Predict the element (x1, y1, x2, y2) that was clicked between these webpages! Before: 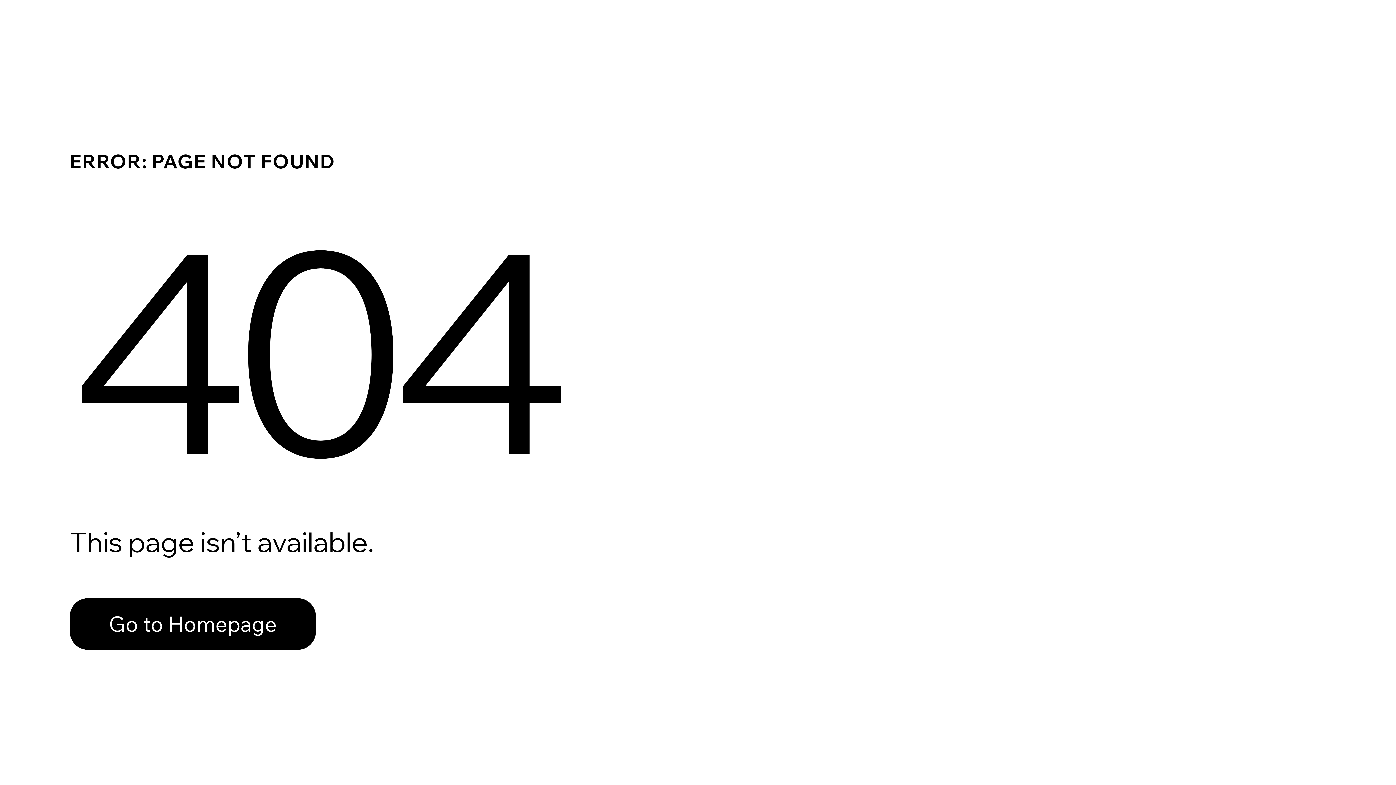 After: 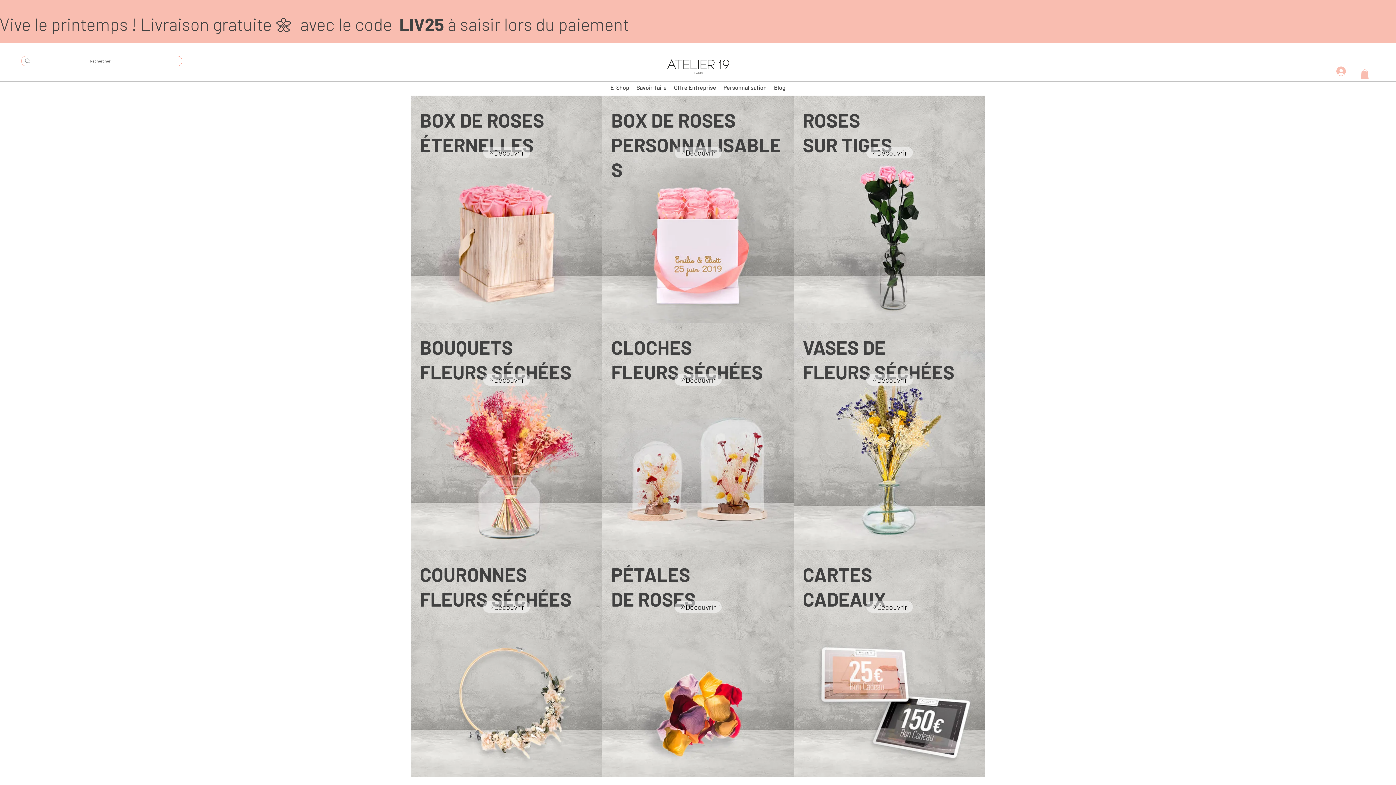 Action: bbox: (69, 582, 768, 659) label: Go to Homepage